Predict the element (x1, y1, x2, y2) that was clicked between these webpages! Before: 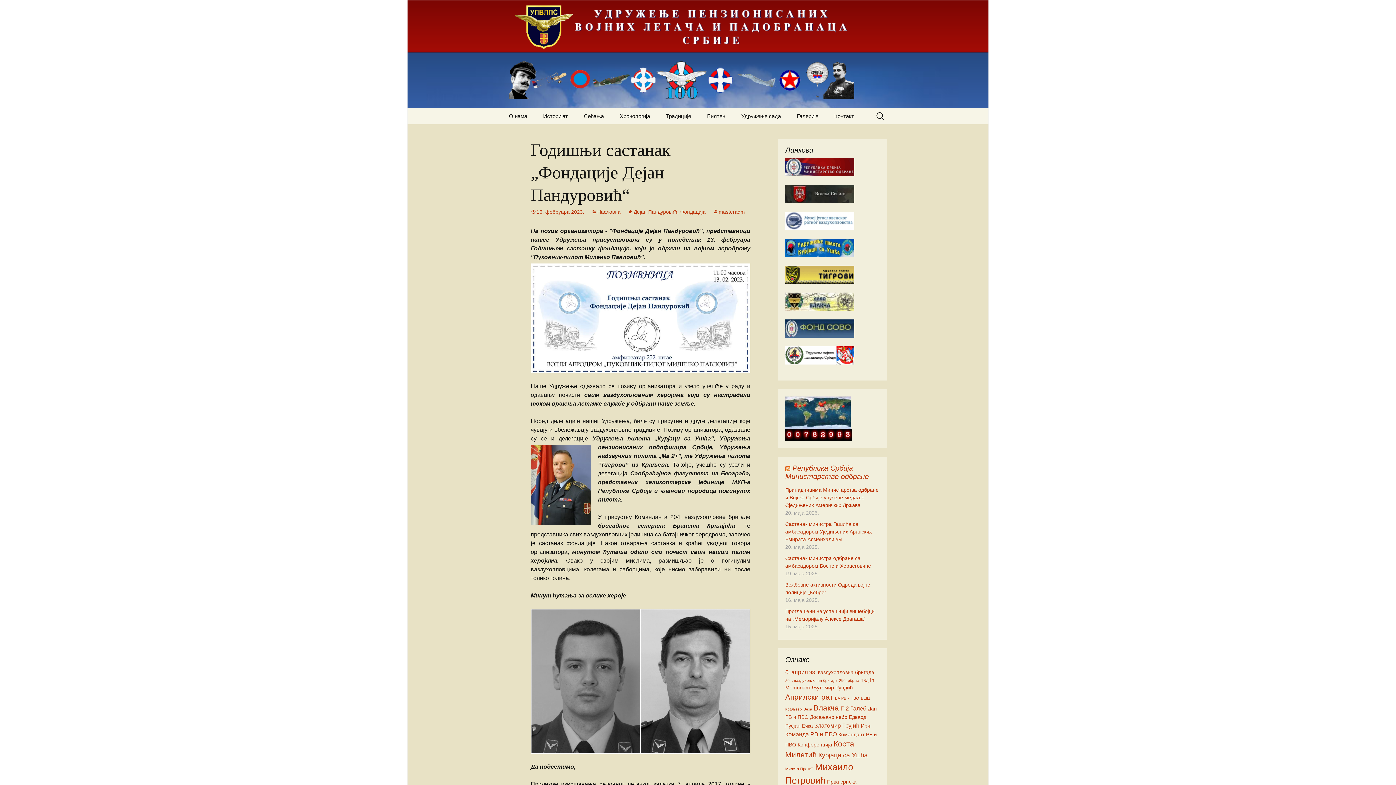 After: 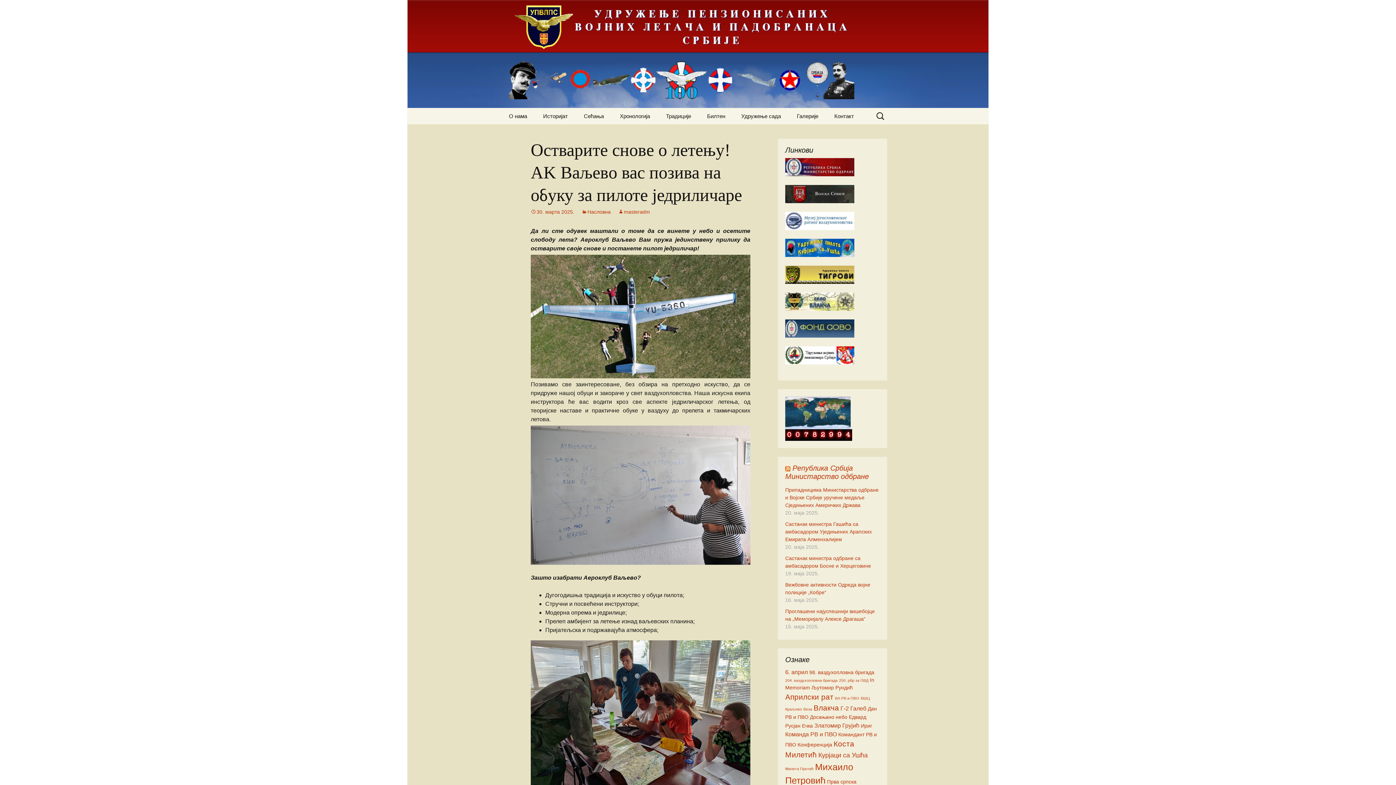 Action: label: 



 bbox: (501, 0, 894, 108)